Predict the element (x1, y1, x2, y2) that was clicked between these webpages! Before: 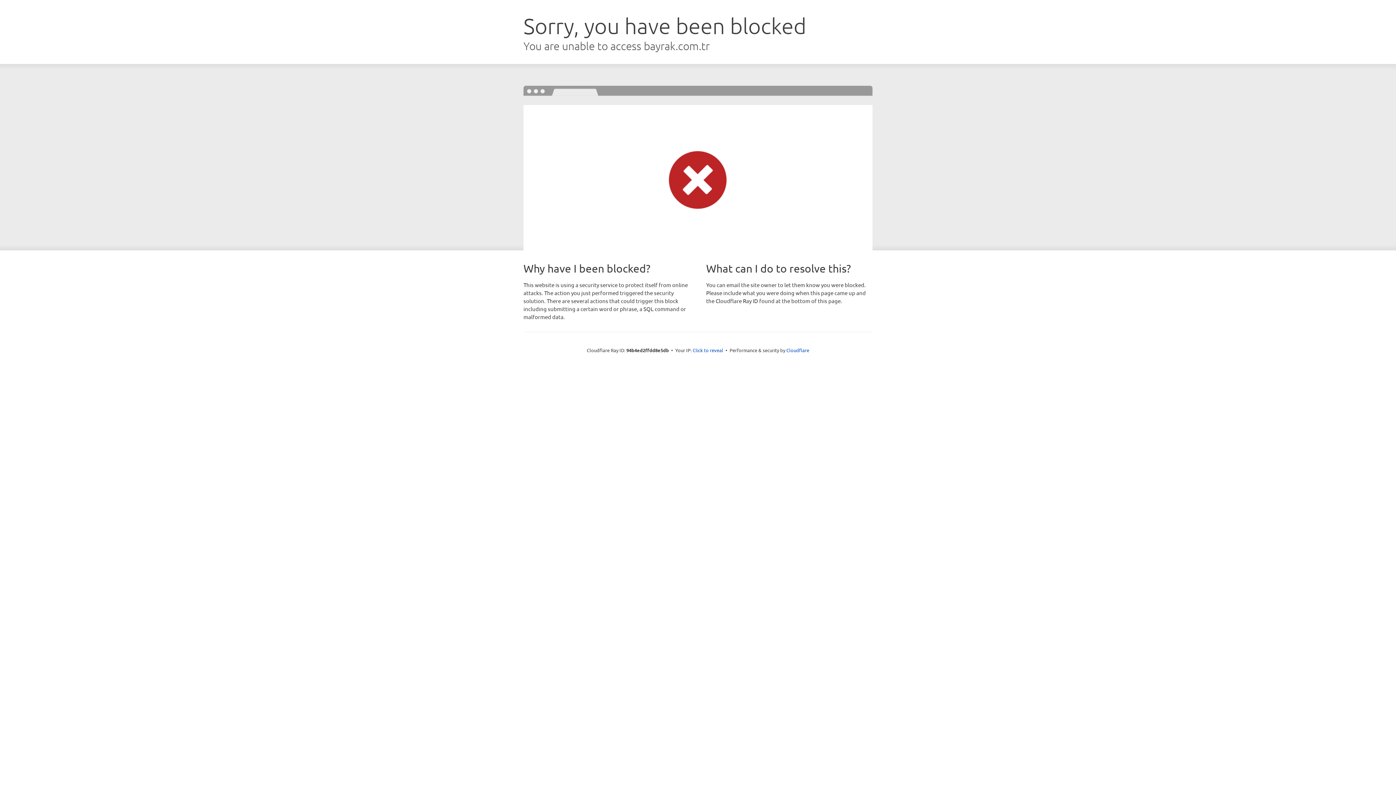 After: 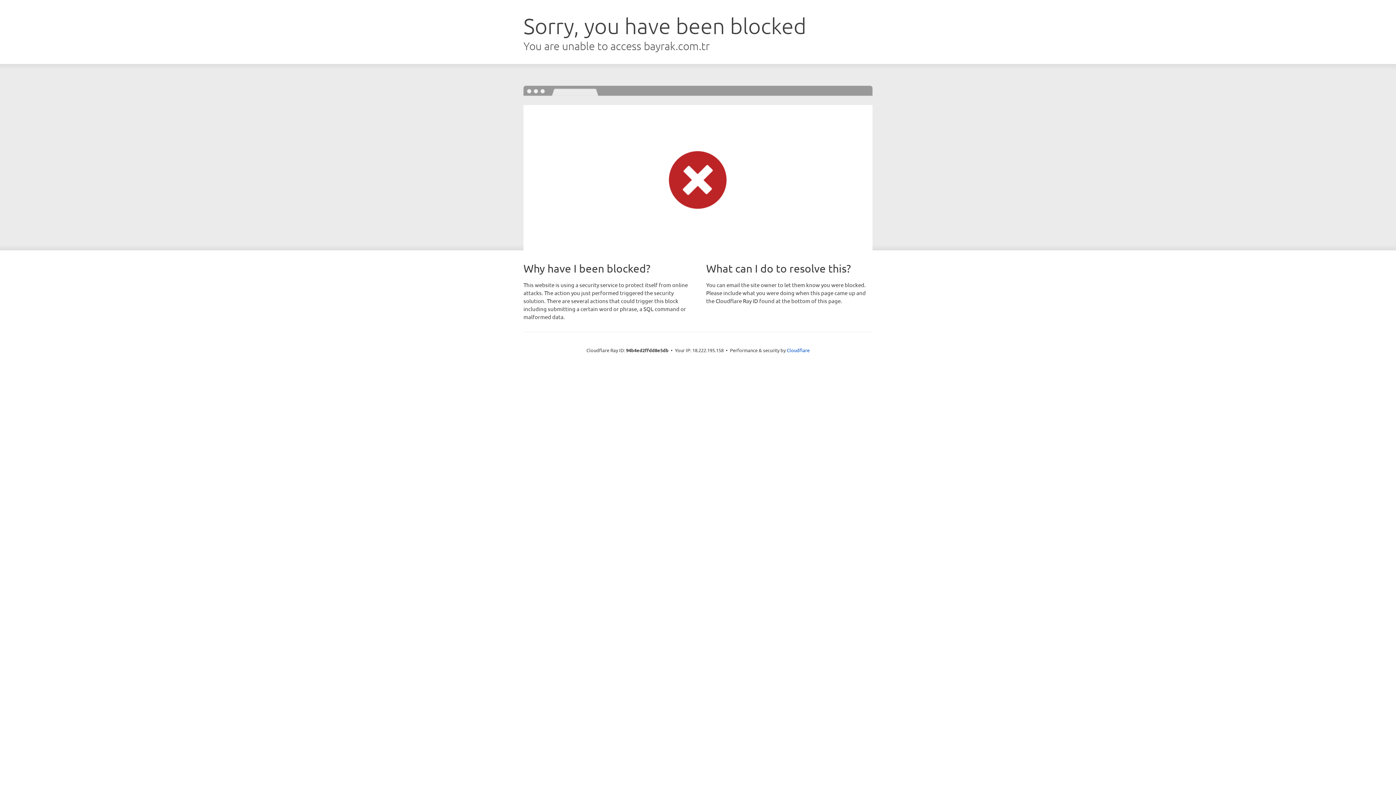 Action: label: Click to reveal bbox: (692, 346, 723, 353)